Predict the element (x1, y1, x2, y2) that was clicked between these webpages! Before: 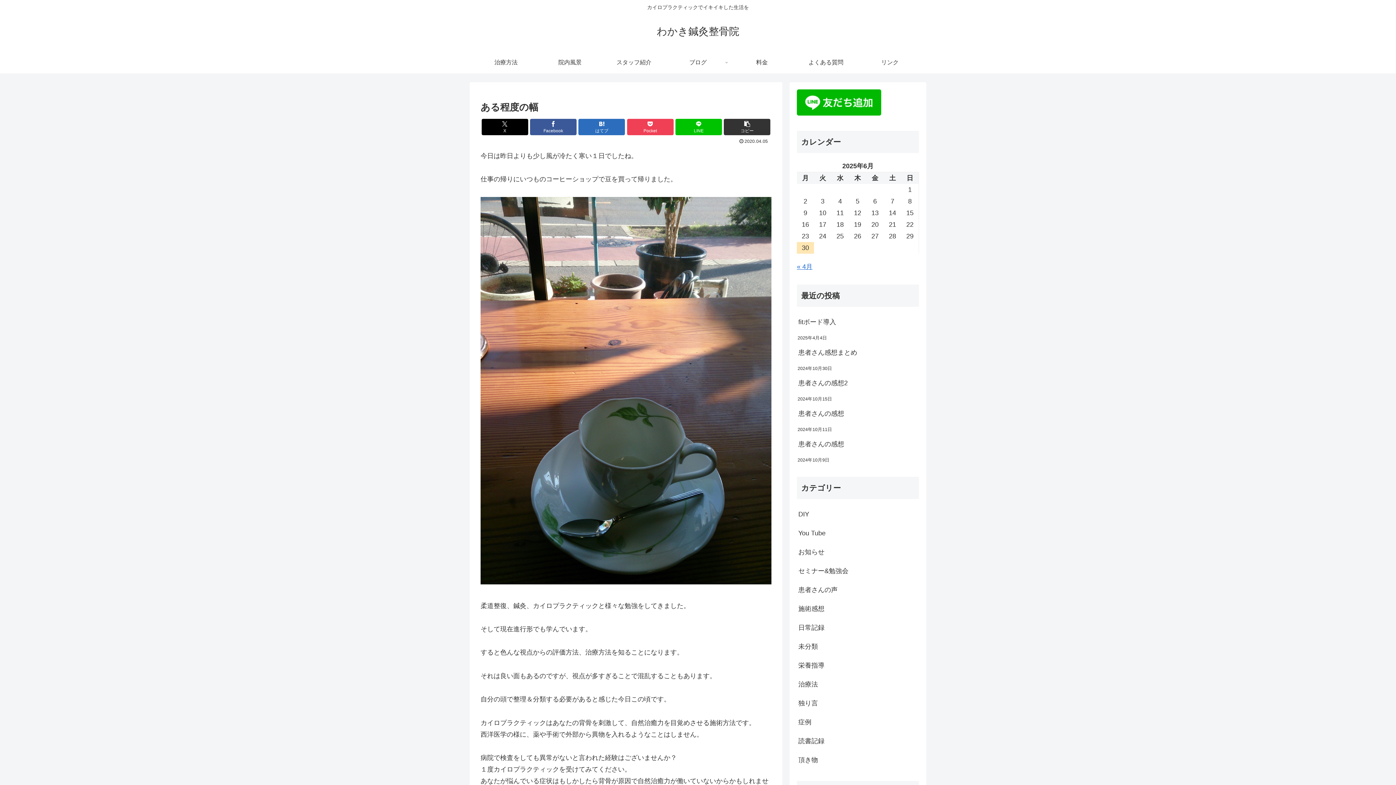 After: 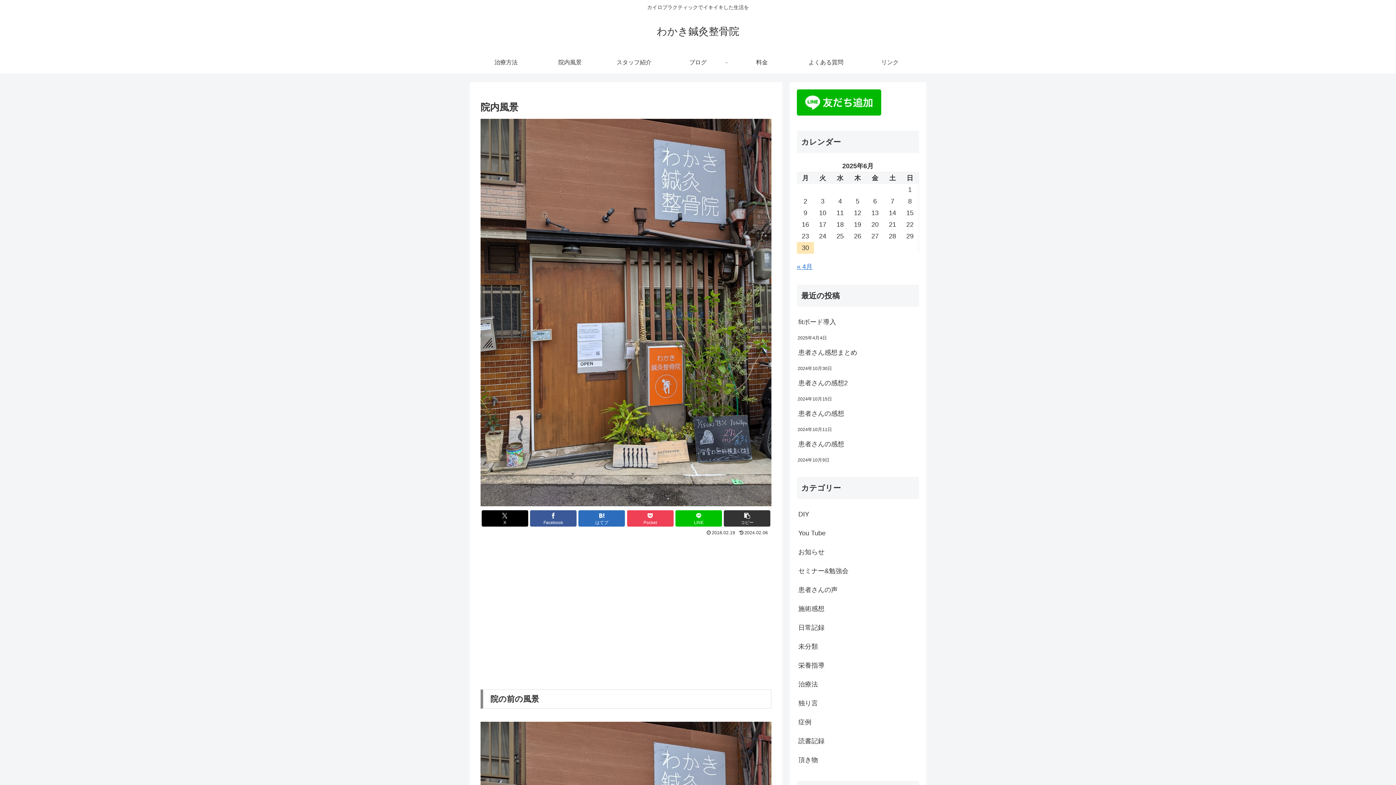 Action: bbox: (538, 51, 602, 73) label: 院内風景